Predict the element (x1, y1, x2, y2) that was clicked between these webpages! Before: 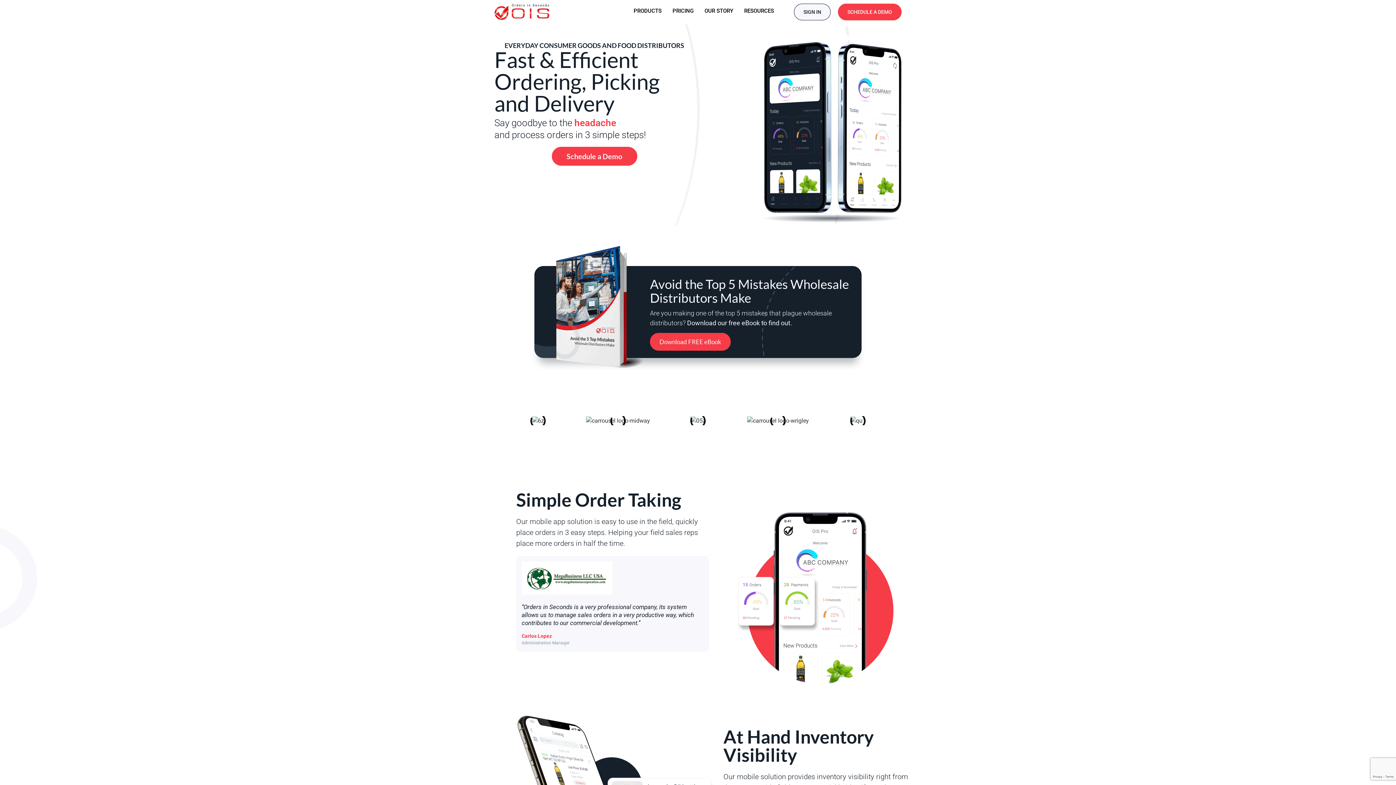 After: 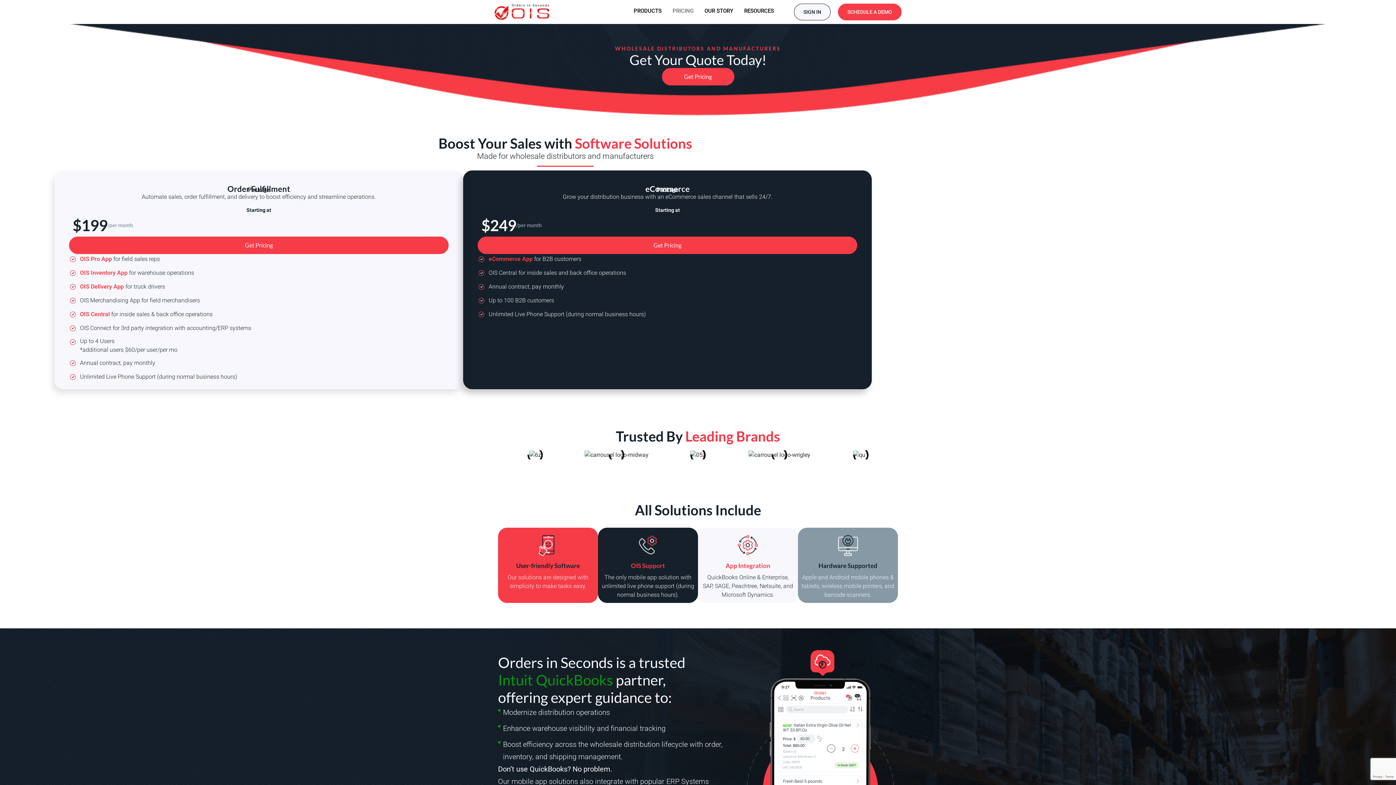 Action: label: PRICING bbox: (667, 3, 699, 18)